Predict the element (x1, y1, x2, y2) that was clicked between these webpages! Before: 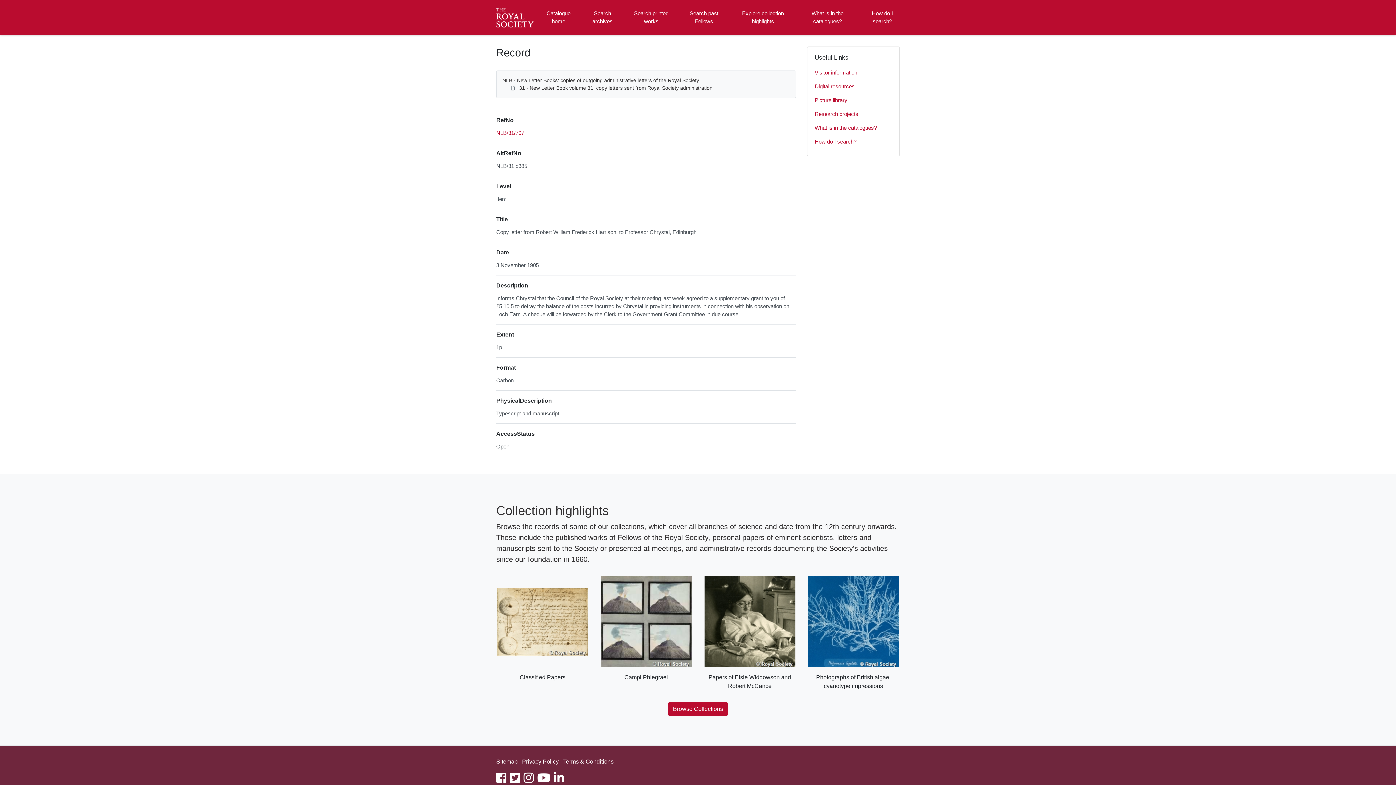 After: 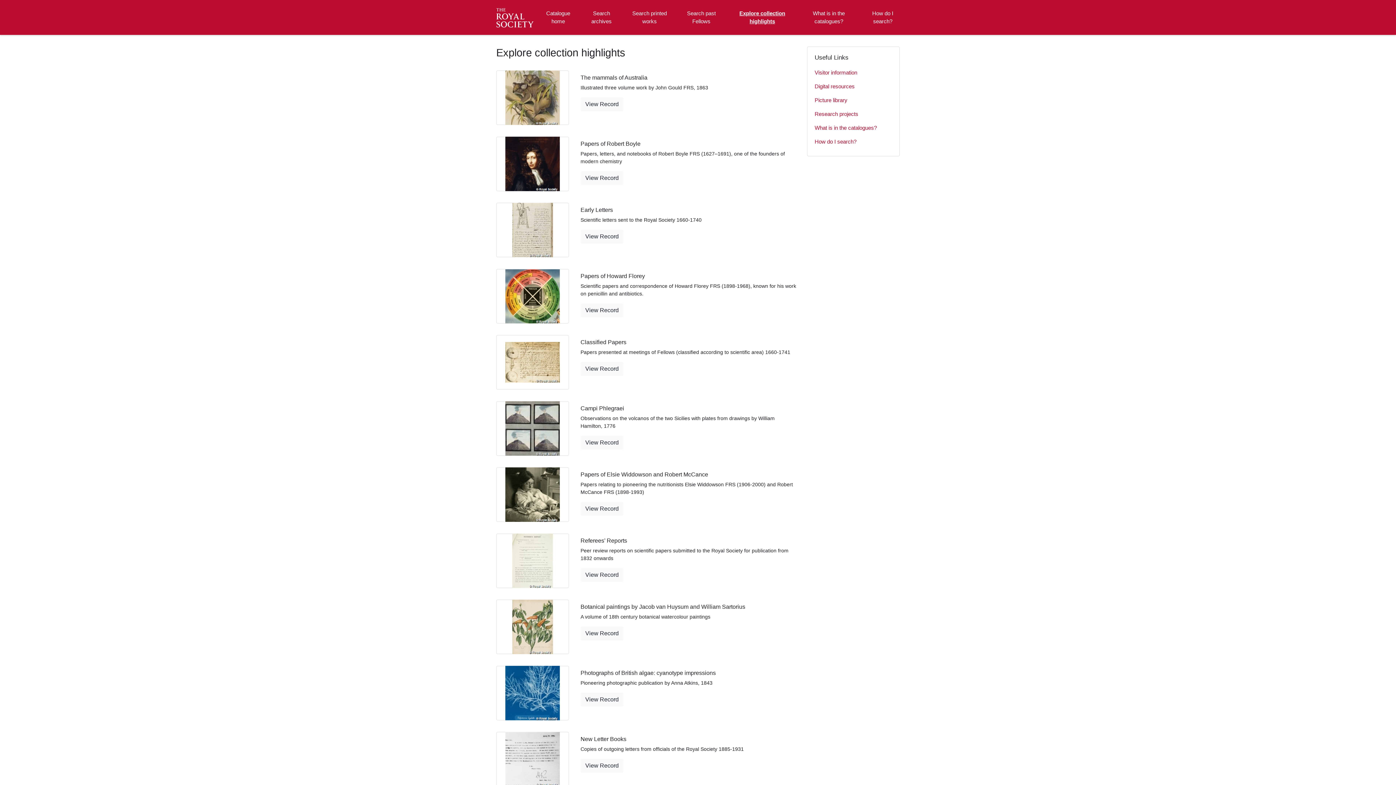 Action: label: Browse Collections bbox: (668, 702, 728, 716)